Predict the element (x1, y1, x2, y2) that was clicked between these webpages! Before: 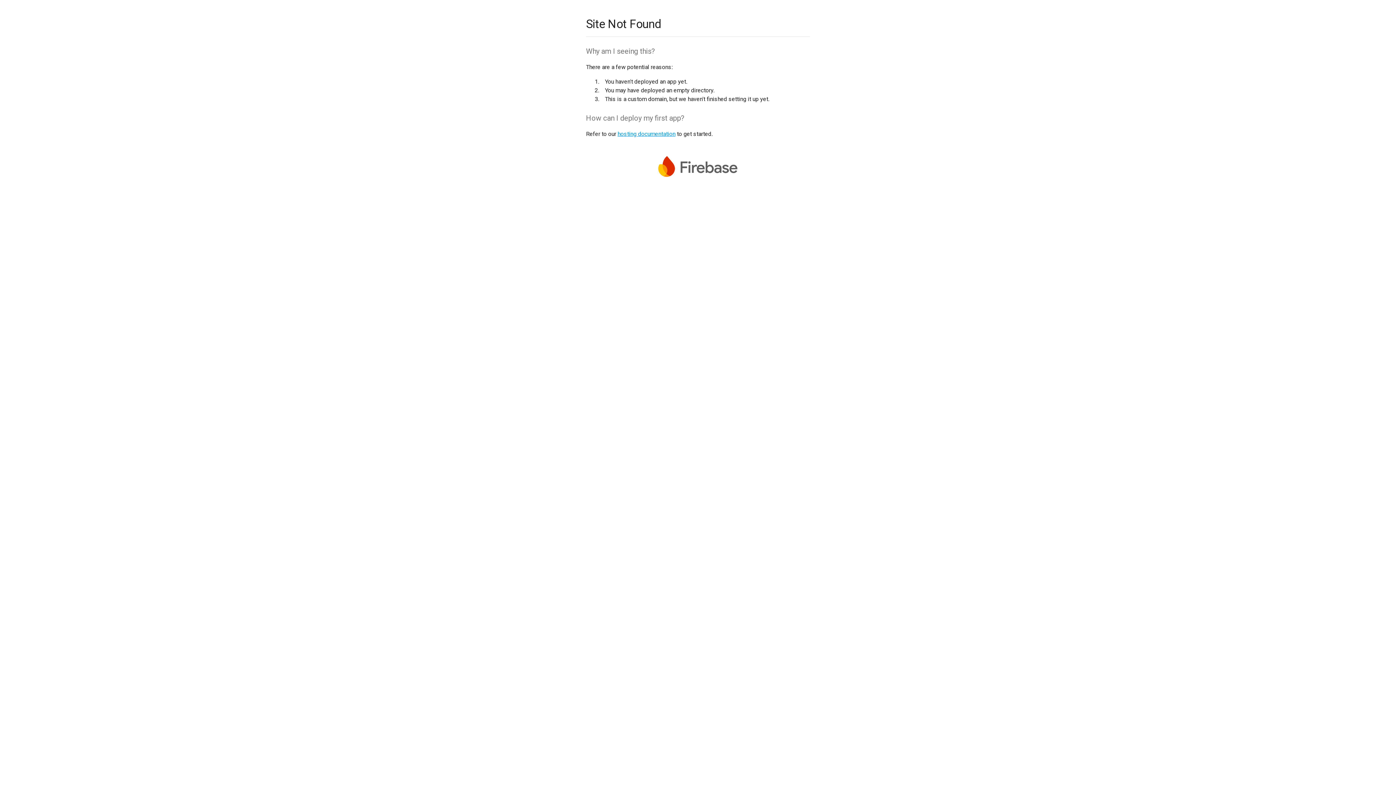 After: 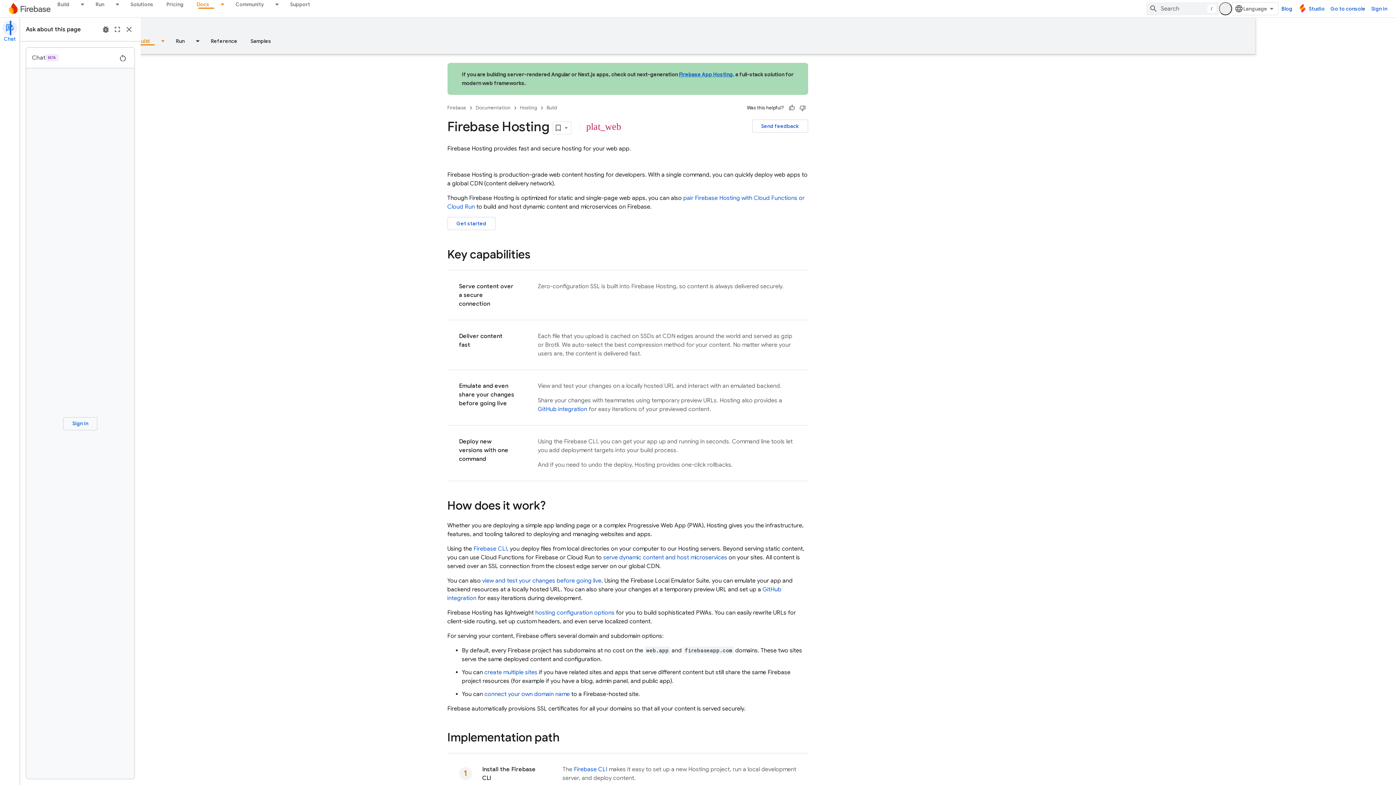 Action: label: hosting documentation bbox: (617, 130, 675, 137)